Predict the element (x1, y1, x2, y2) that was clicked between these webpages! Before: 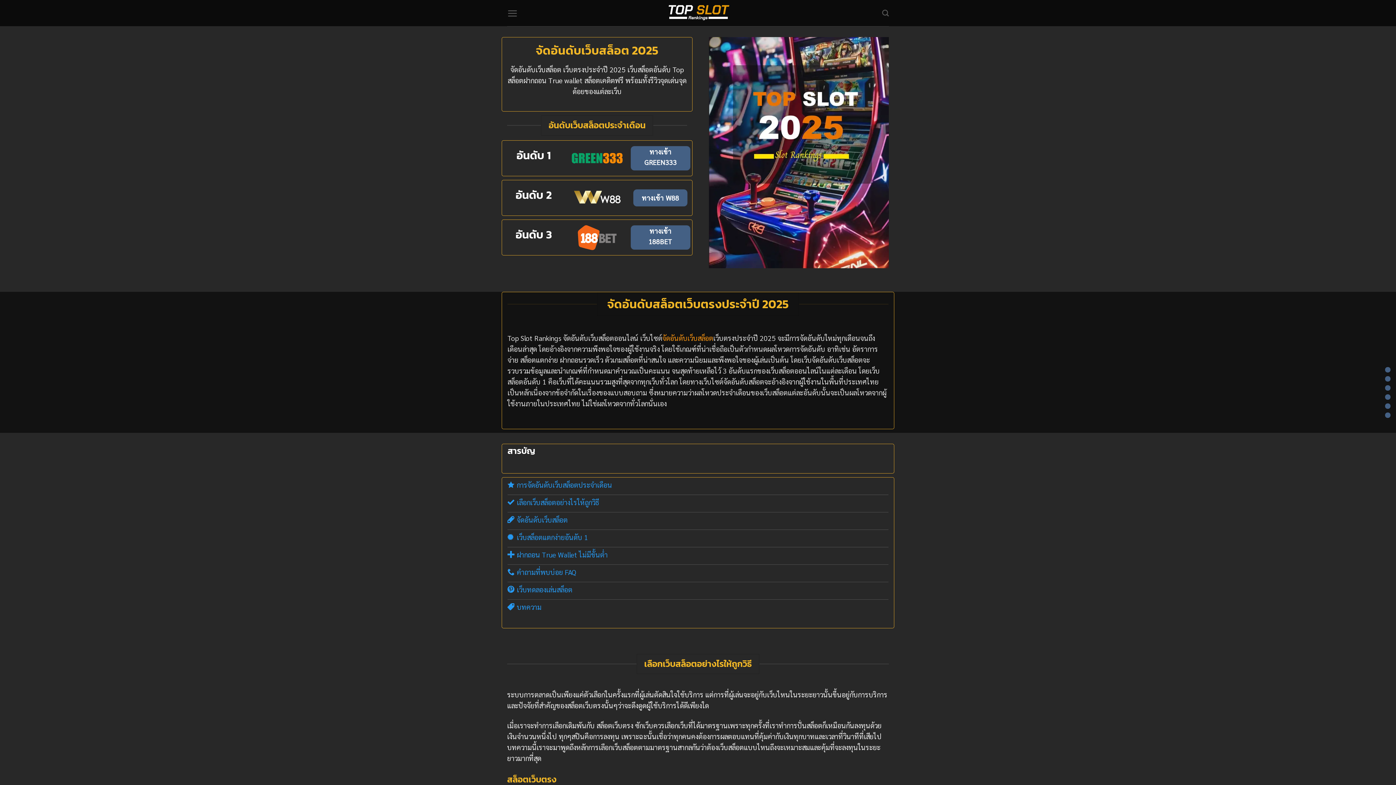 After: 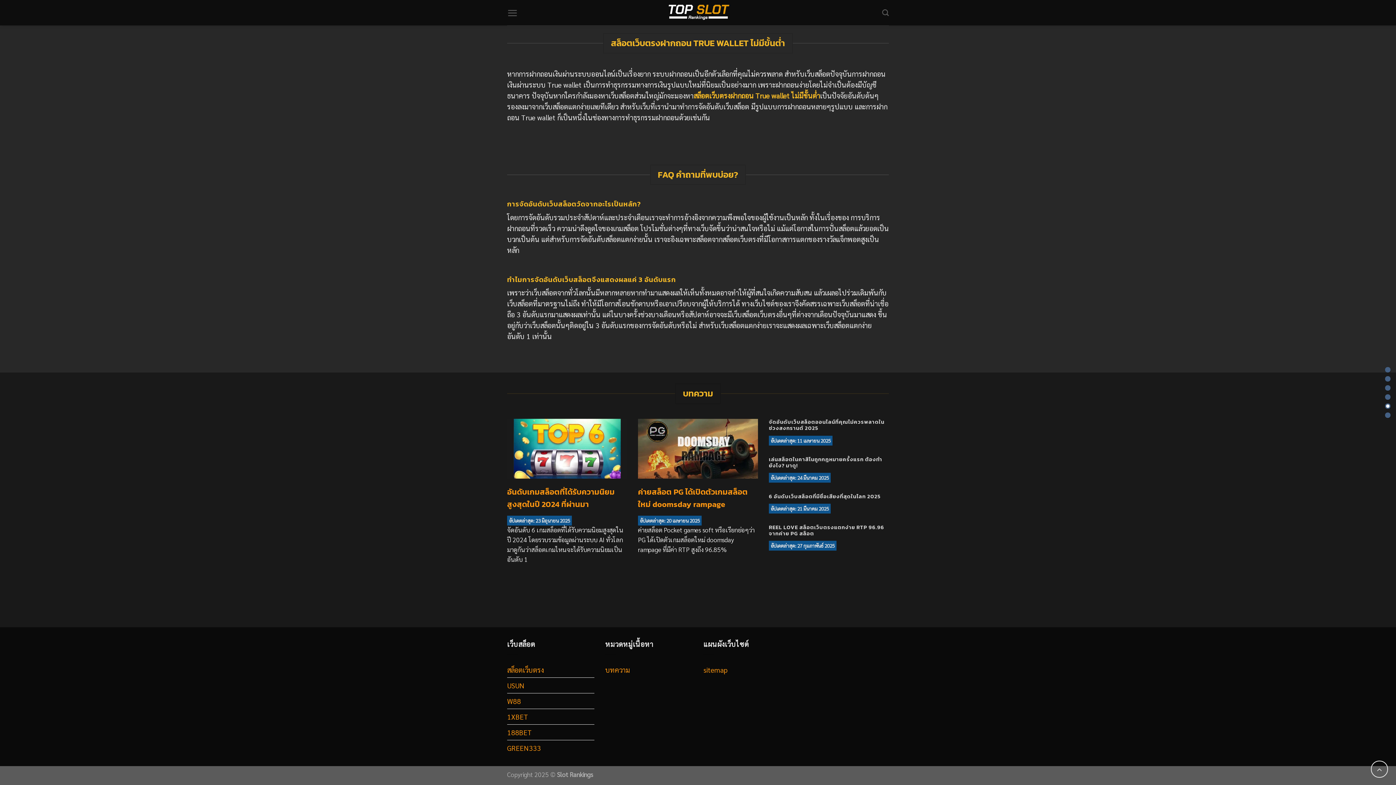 Action: bbox: (507, 547, 888, 564) label: ฝากถอน True Wallet ไม่มีขั้นต่ำ